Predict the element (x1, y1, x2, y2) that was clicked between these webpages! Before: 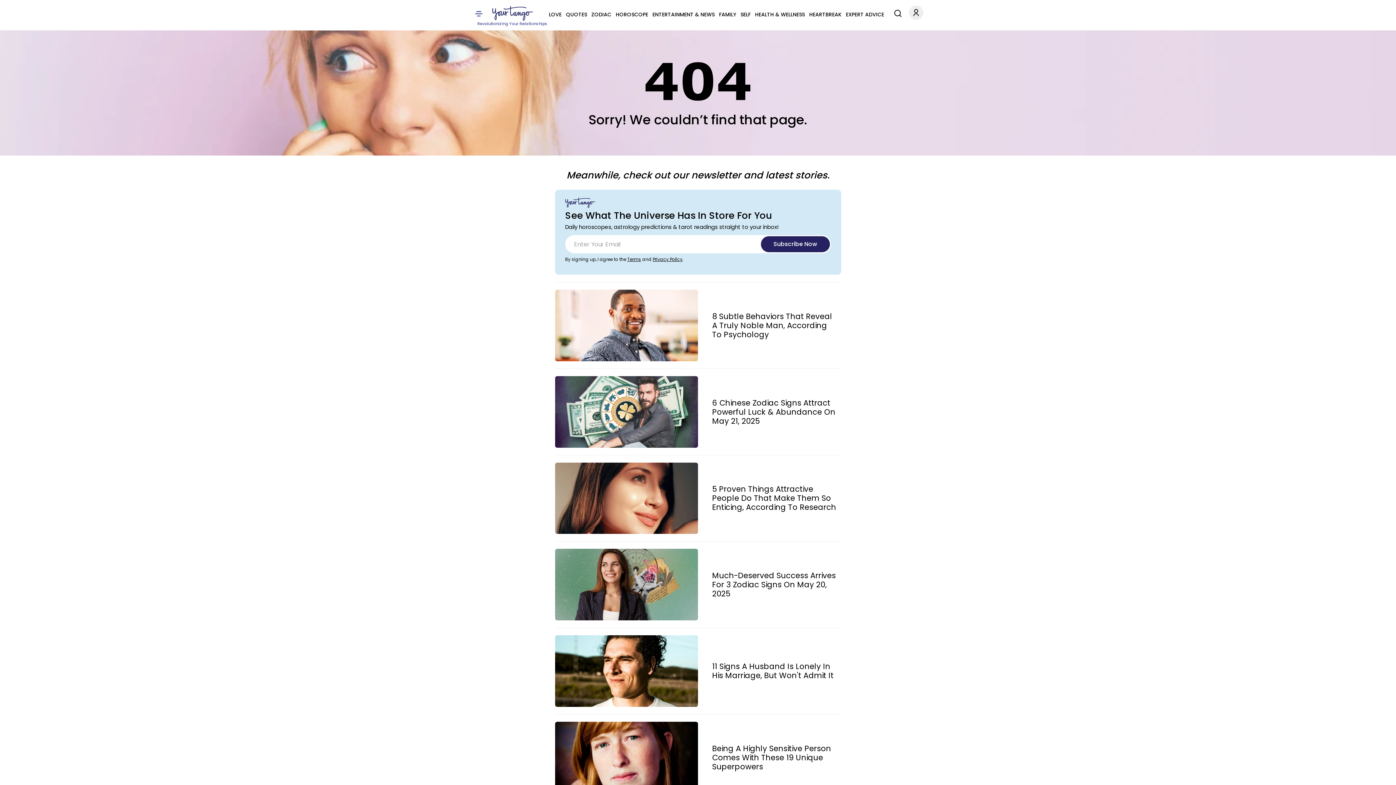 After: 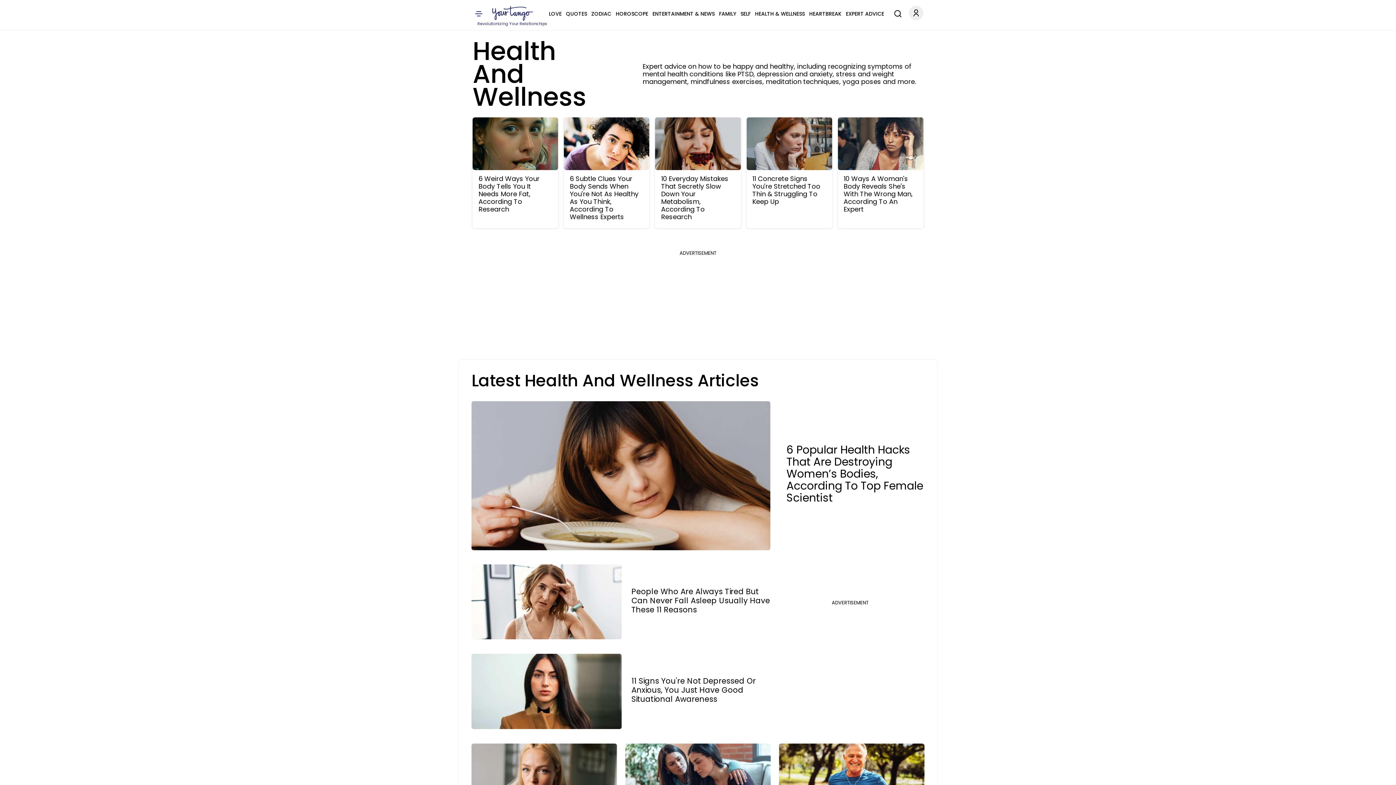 Action: bbox: (755, 9, 805, 19) label: HEALTH & WELLNESS